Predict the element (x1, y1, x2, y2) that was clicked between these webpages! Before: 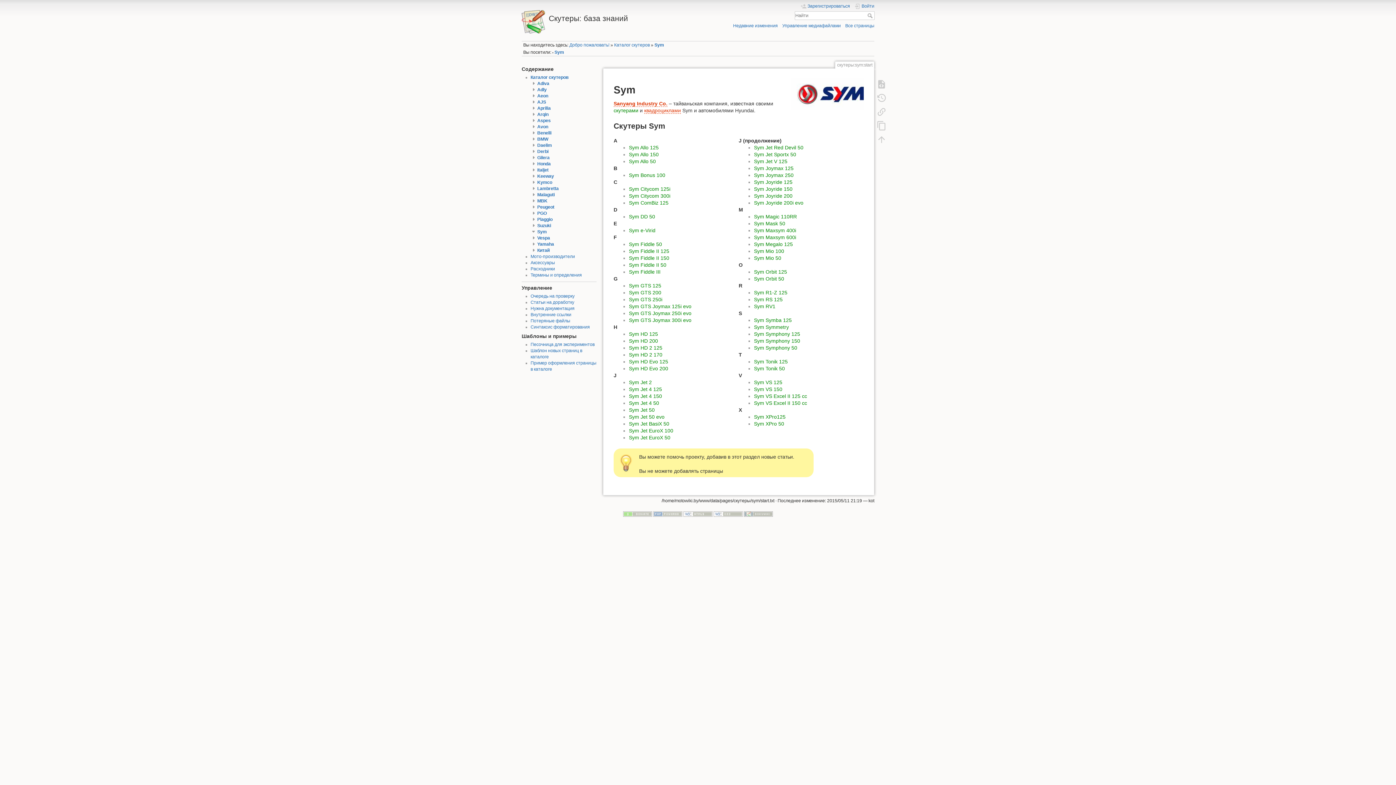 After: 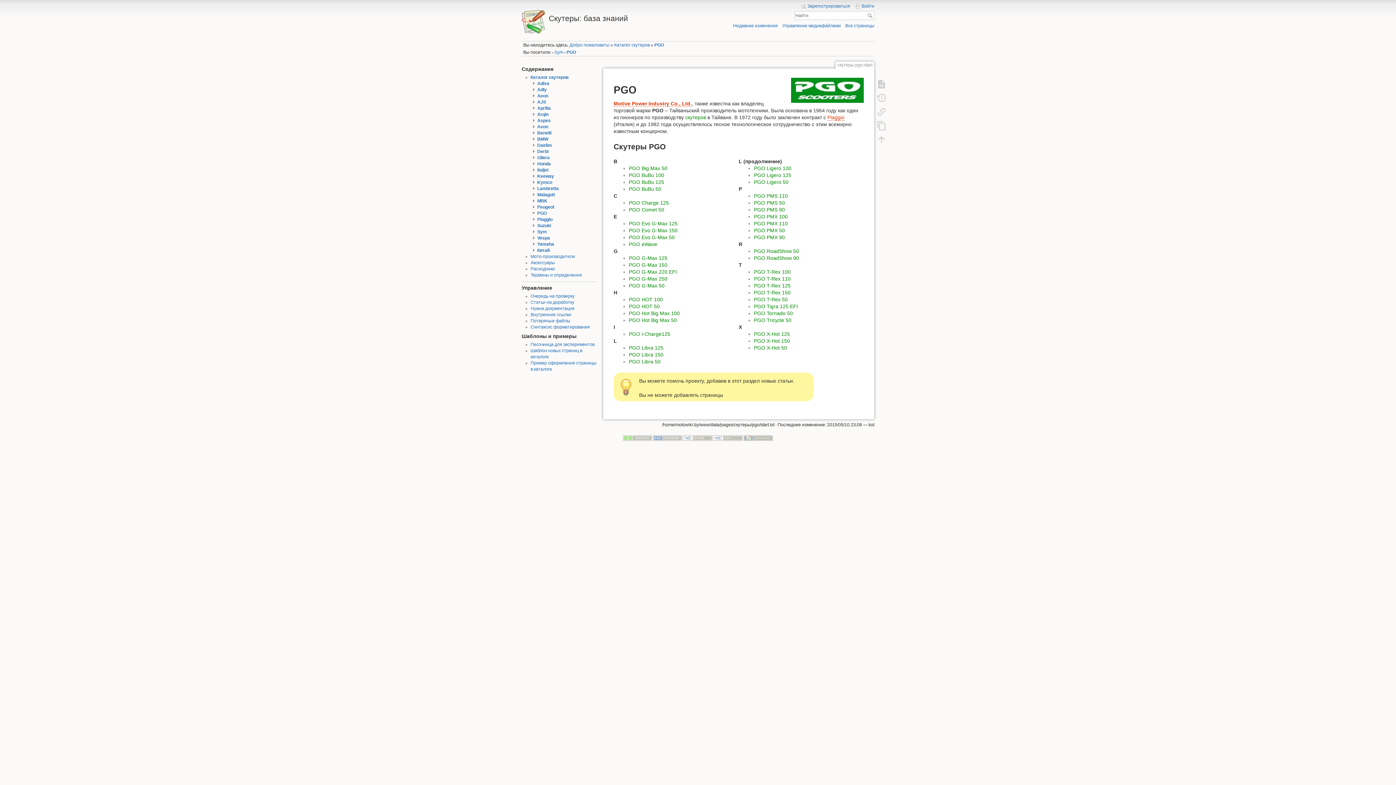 Action: label: PGO bbox: (537, 210, 546, 216)